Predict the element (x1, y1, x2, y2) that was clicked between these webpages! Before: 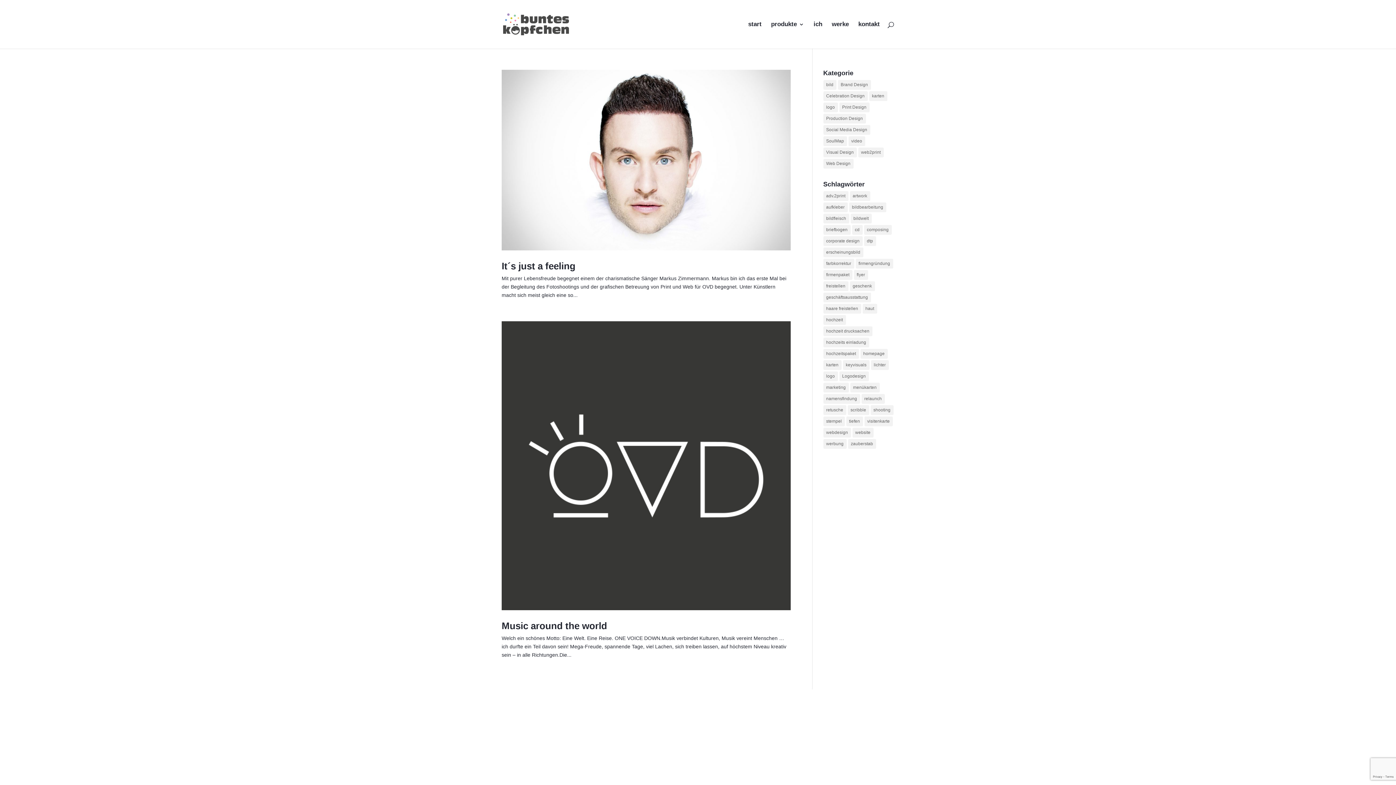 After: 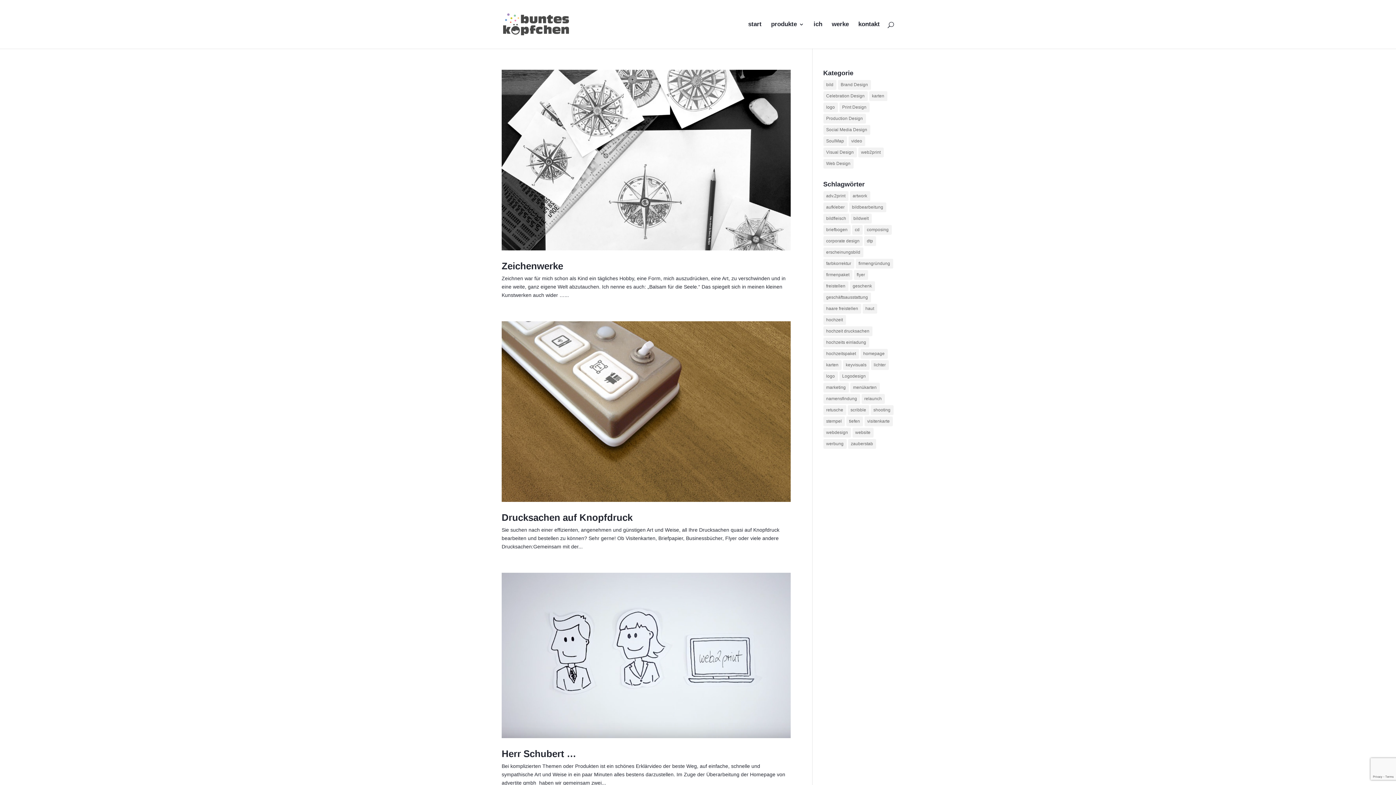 Action: bbox: (847, 405, 869, 415) label: scribble (4 Einträge)